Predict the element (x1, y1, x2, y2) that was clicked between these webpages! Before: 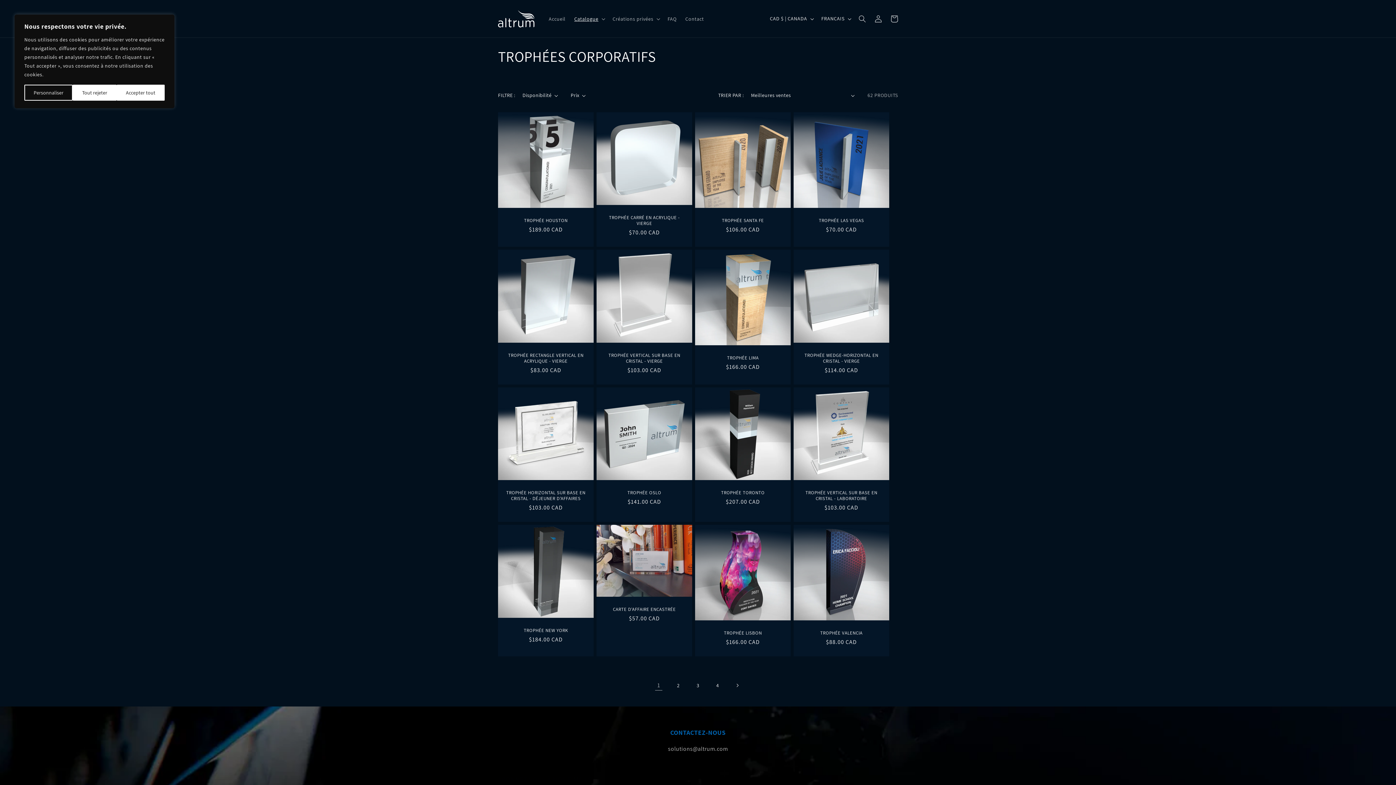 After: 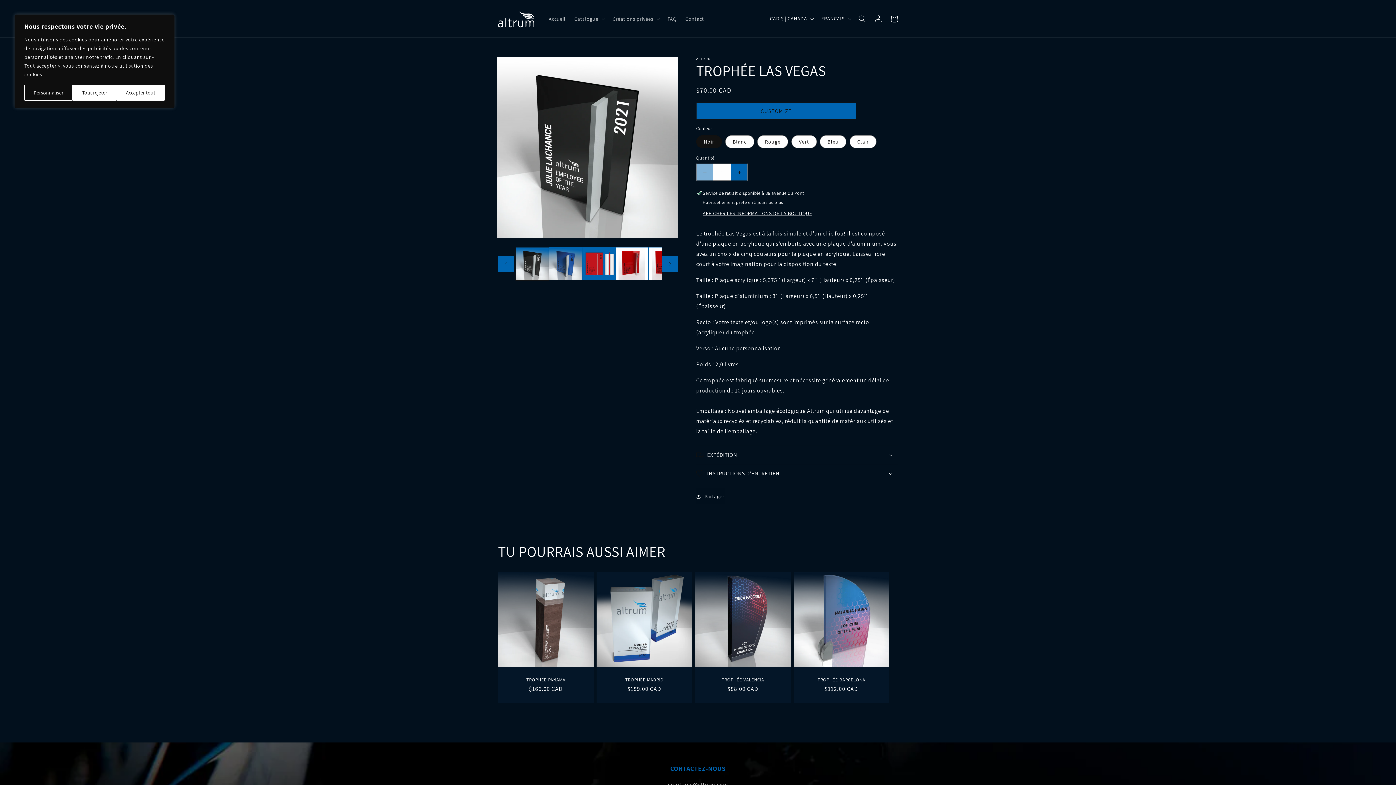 Action: bbox: (801, 217, 882, 223) label: TROPHÉE LAS VEGAS